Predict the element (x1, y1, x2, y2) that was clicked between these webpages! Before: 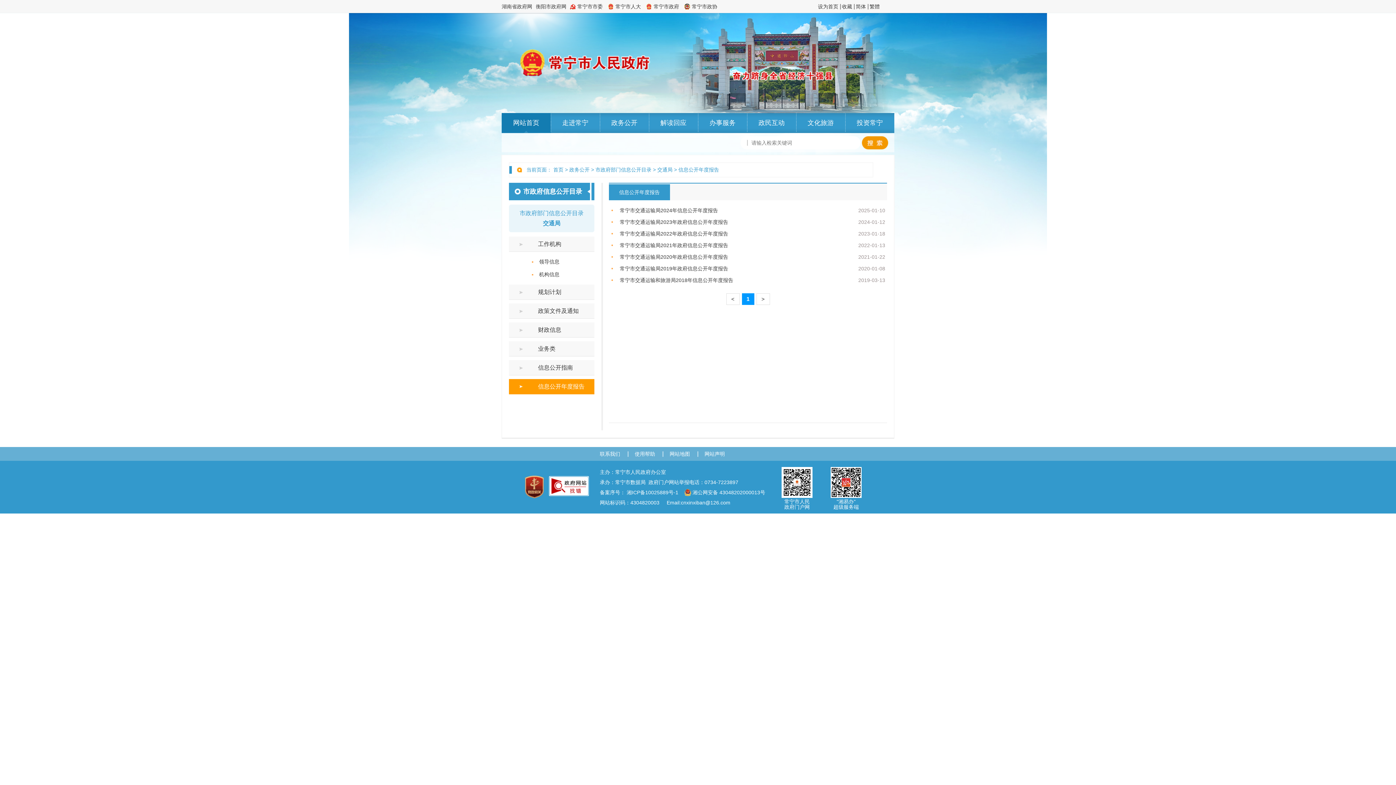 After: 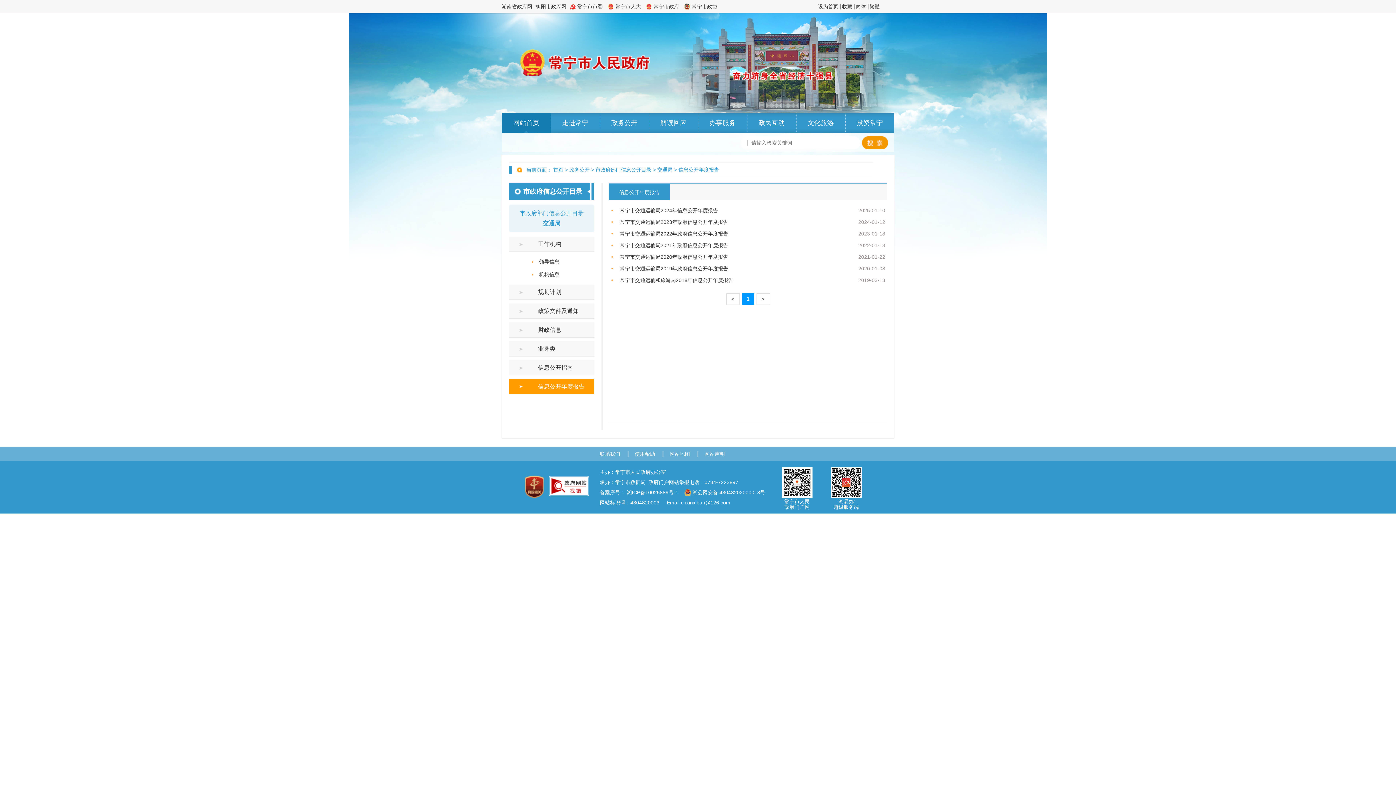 Action: bbox: (726, 293, 739, 305) label: <